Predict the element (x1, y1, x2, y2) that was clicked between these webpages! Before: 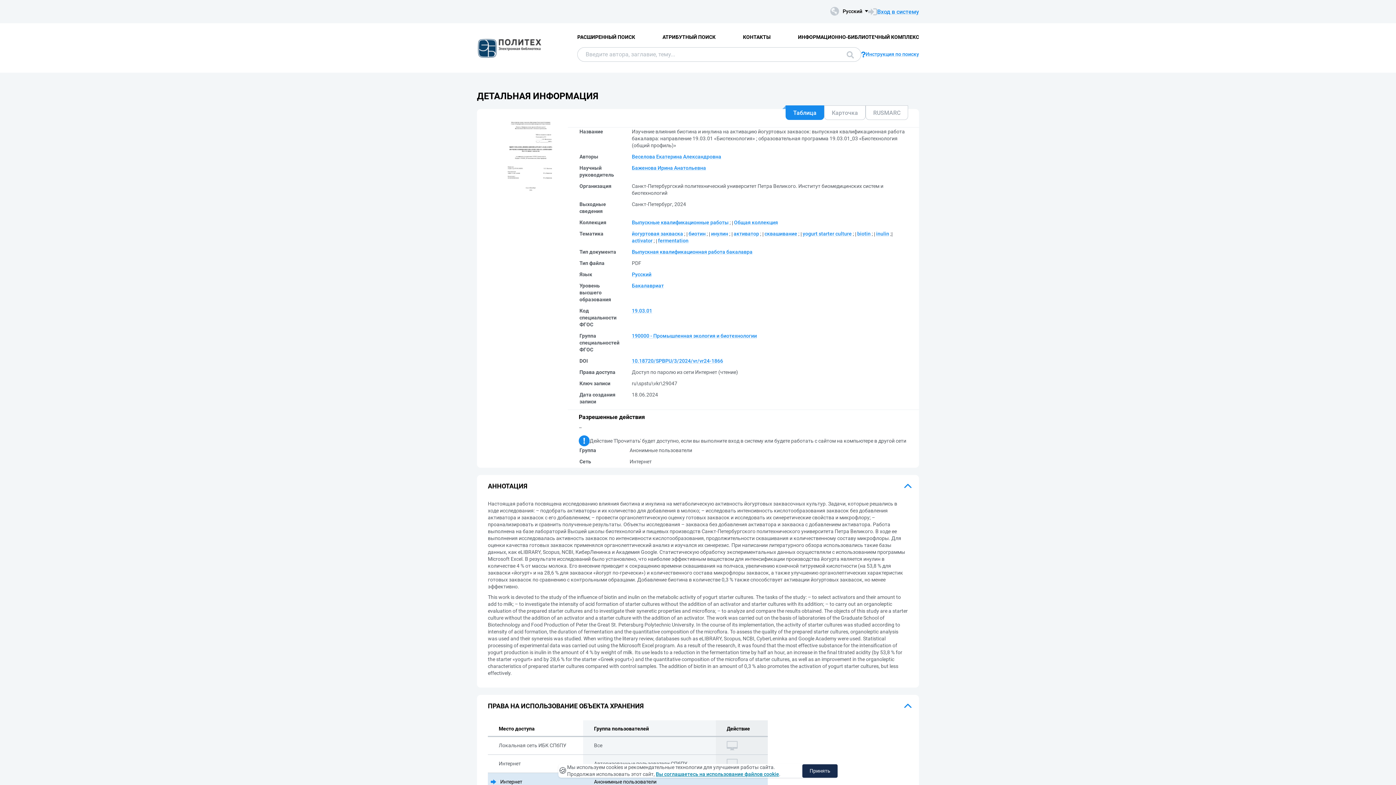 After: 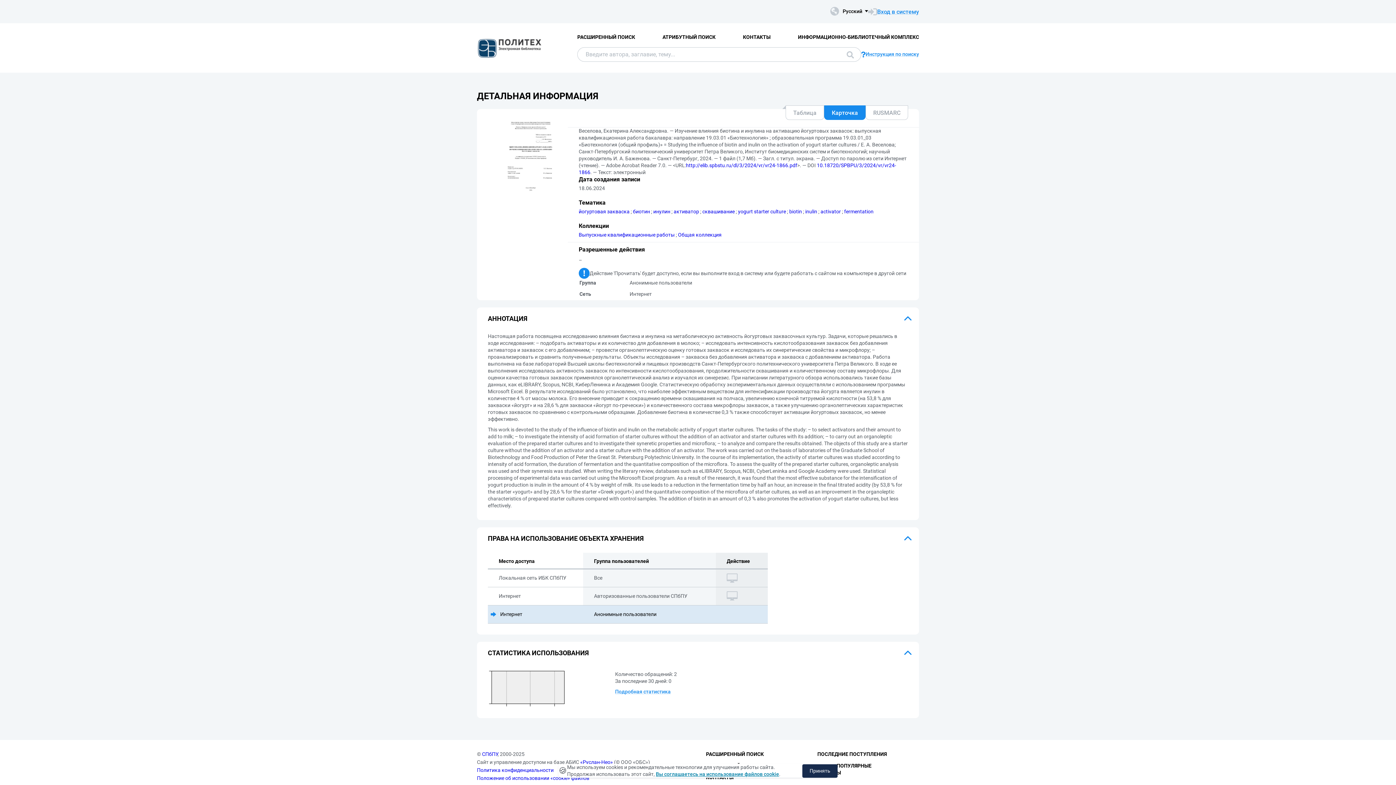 Action: label: Карточка bbox: (824, 105, 865, 120)